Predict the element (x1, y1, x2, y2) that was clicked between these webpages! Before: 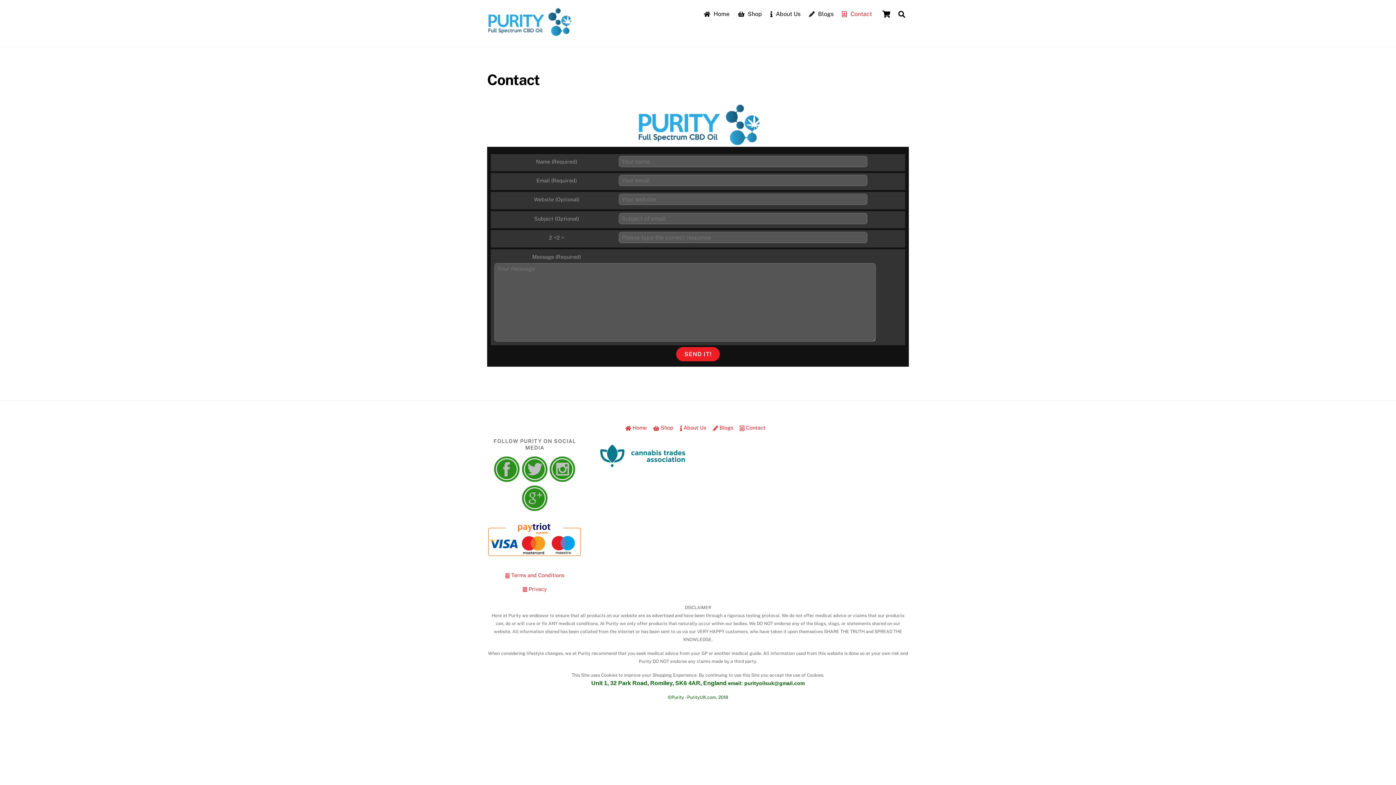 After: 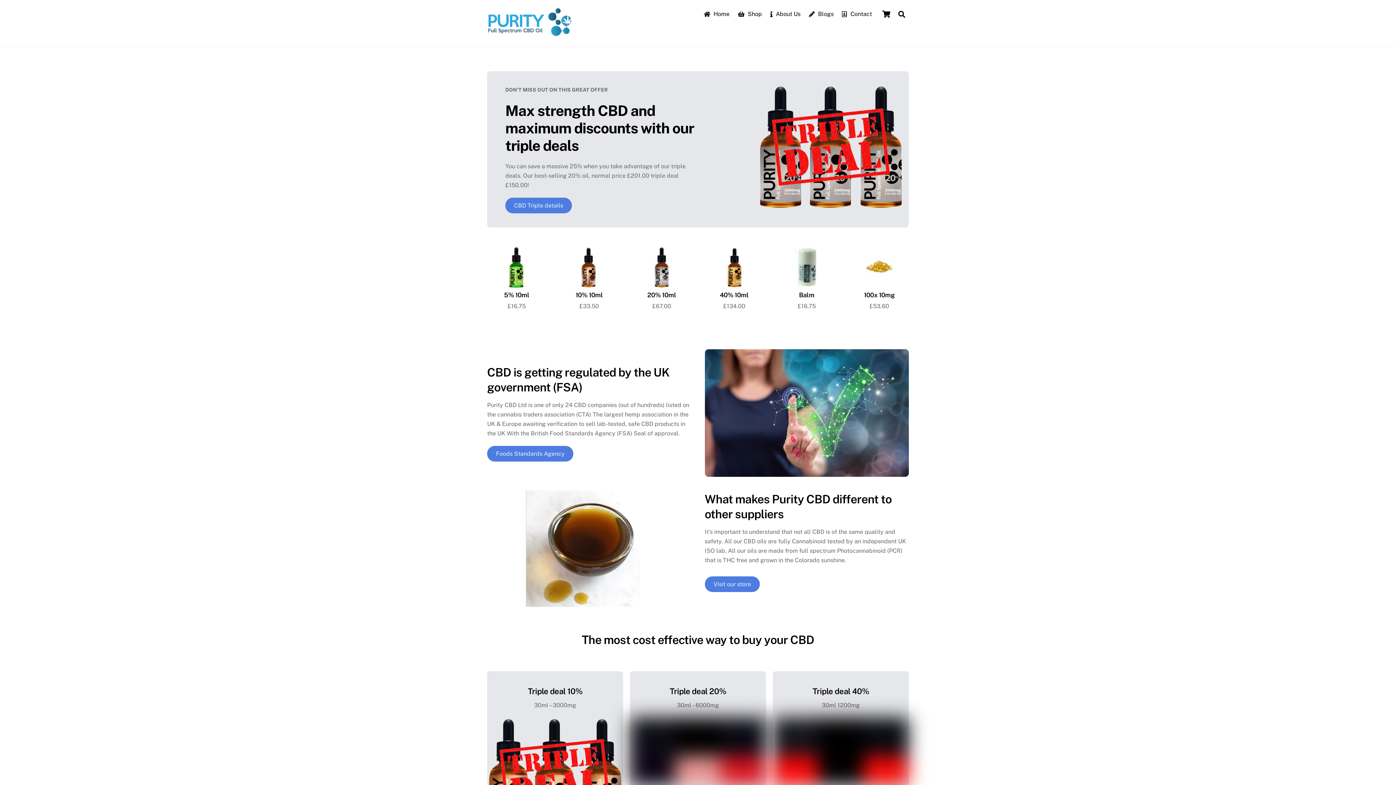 Action: bbox: (487, 27, 572, 38)